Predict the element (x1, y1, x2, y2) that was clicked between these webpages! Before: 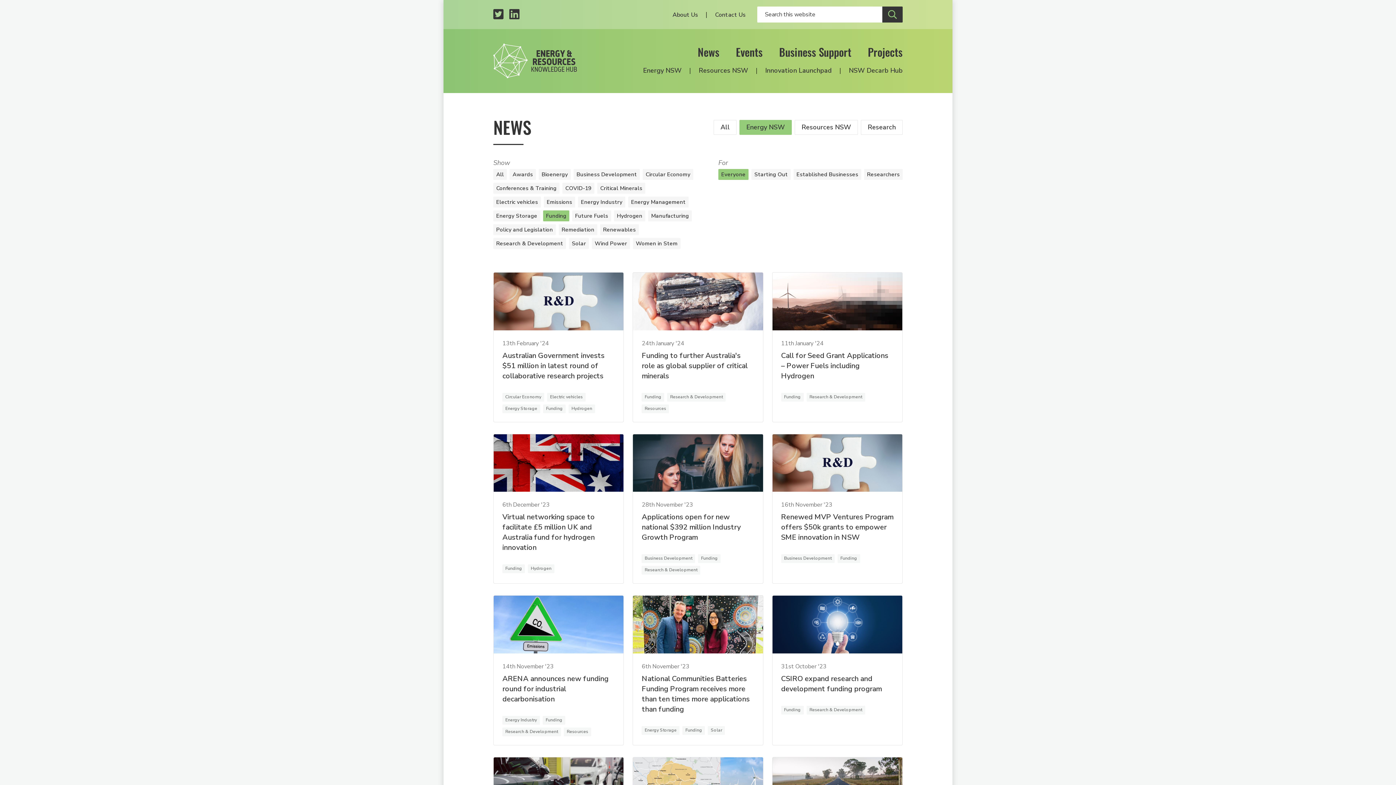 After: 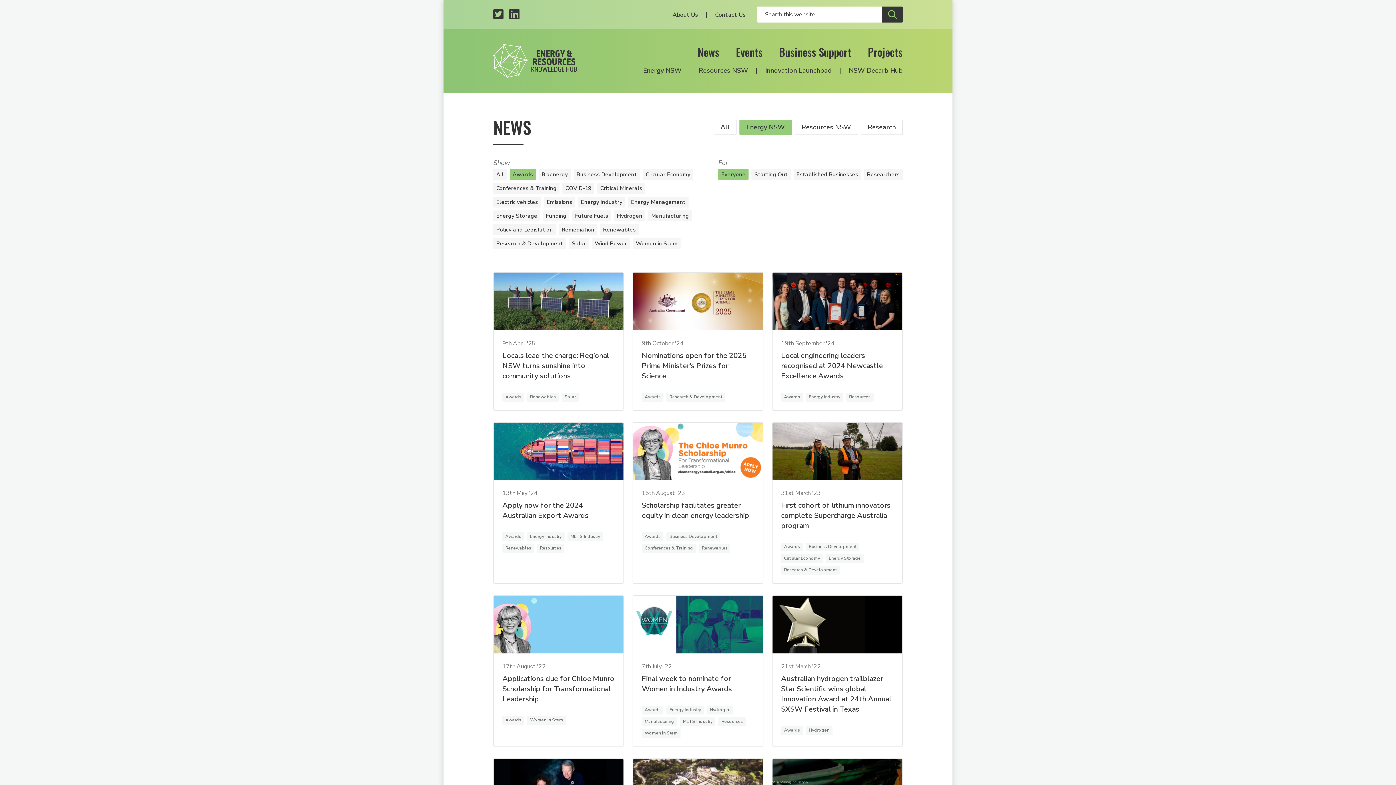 Action: label: Awards bbox: (509, 169, 536, 180)